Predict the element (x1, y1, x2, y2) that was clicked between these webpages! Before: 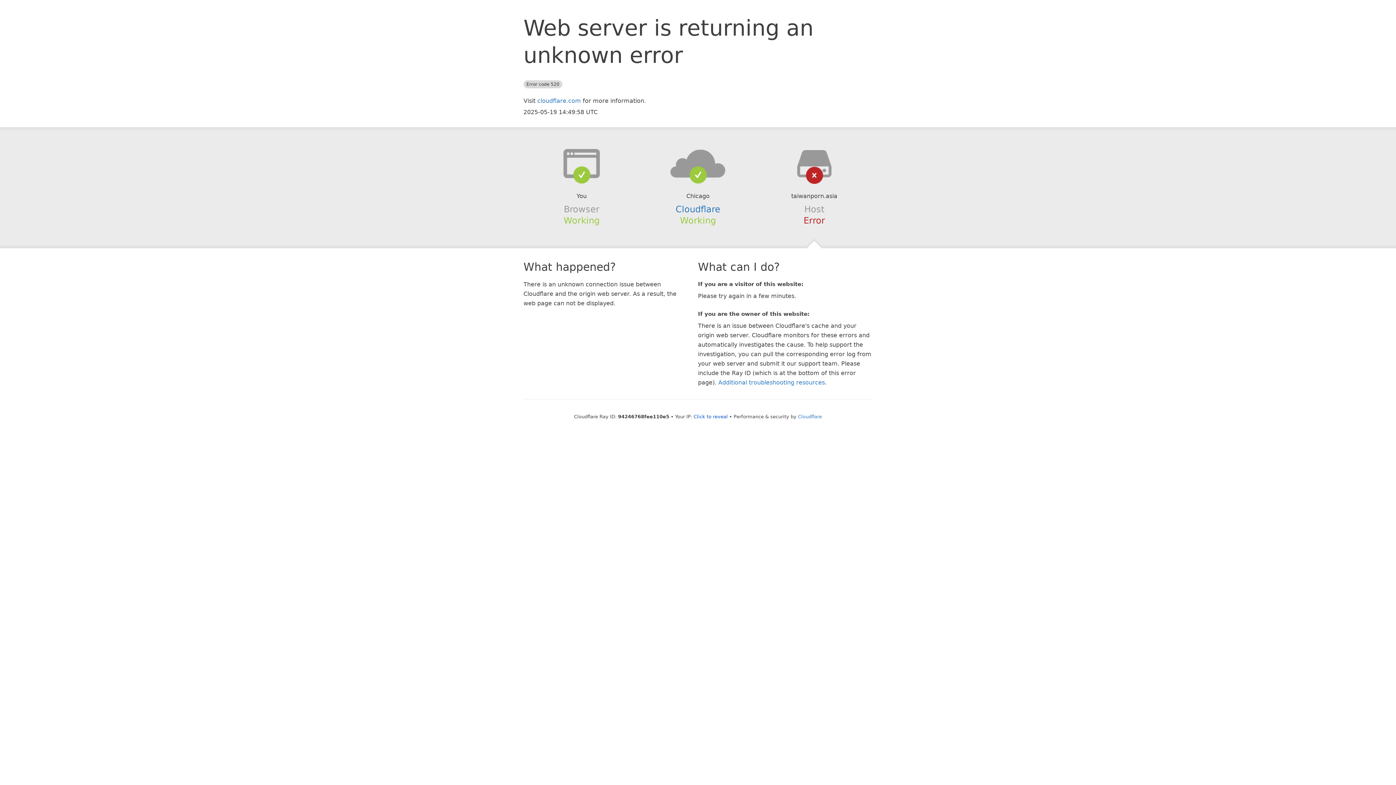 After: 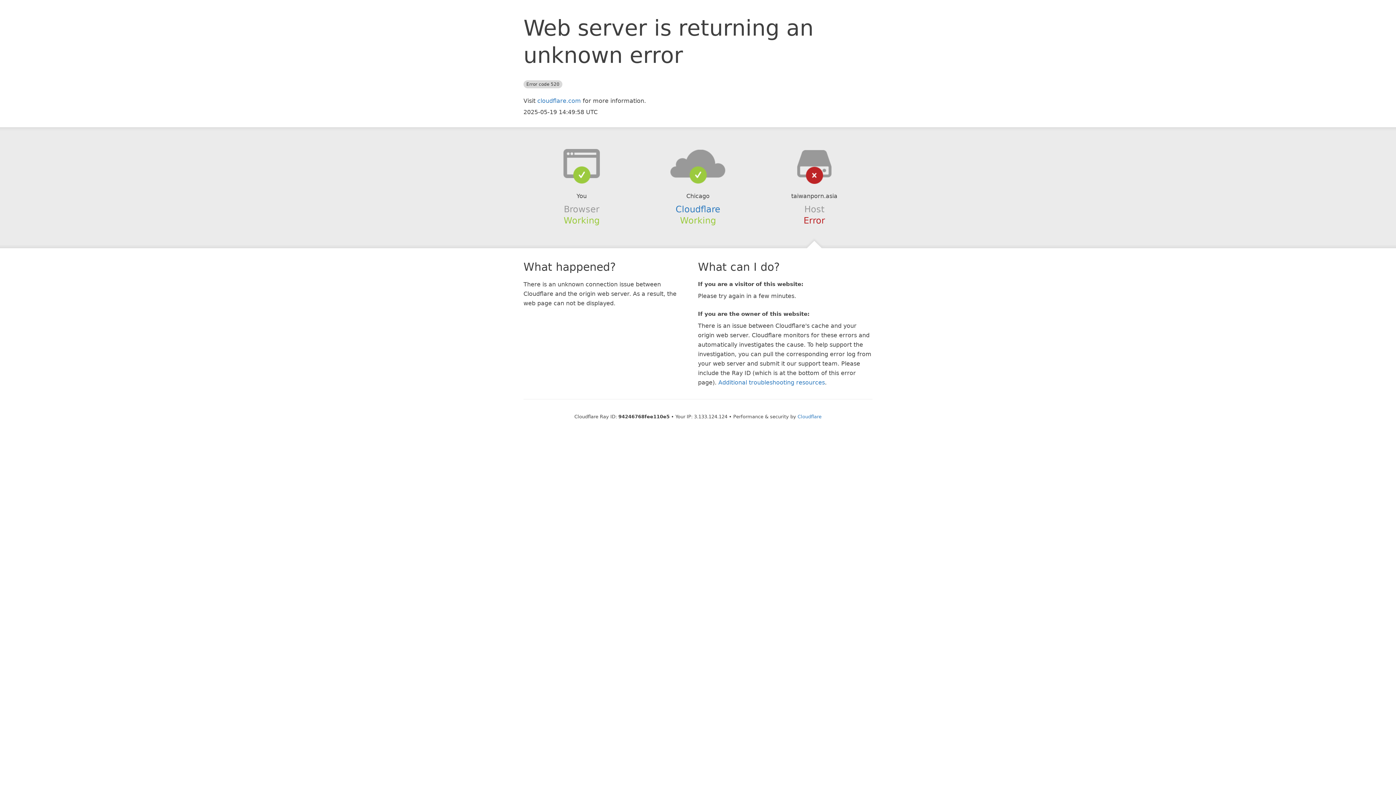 Action: label: Click to reveal bbox: (693, 414, 728, 419)